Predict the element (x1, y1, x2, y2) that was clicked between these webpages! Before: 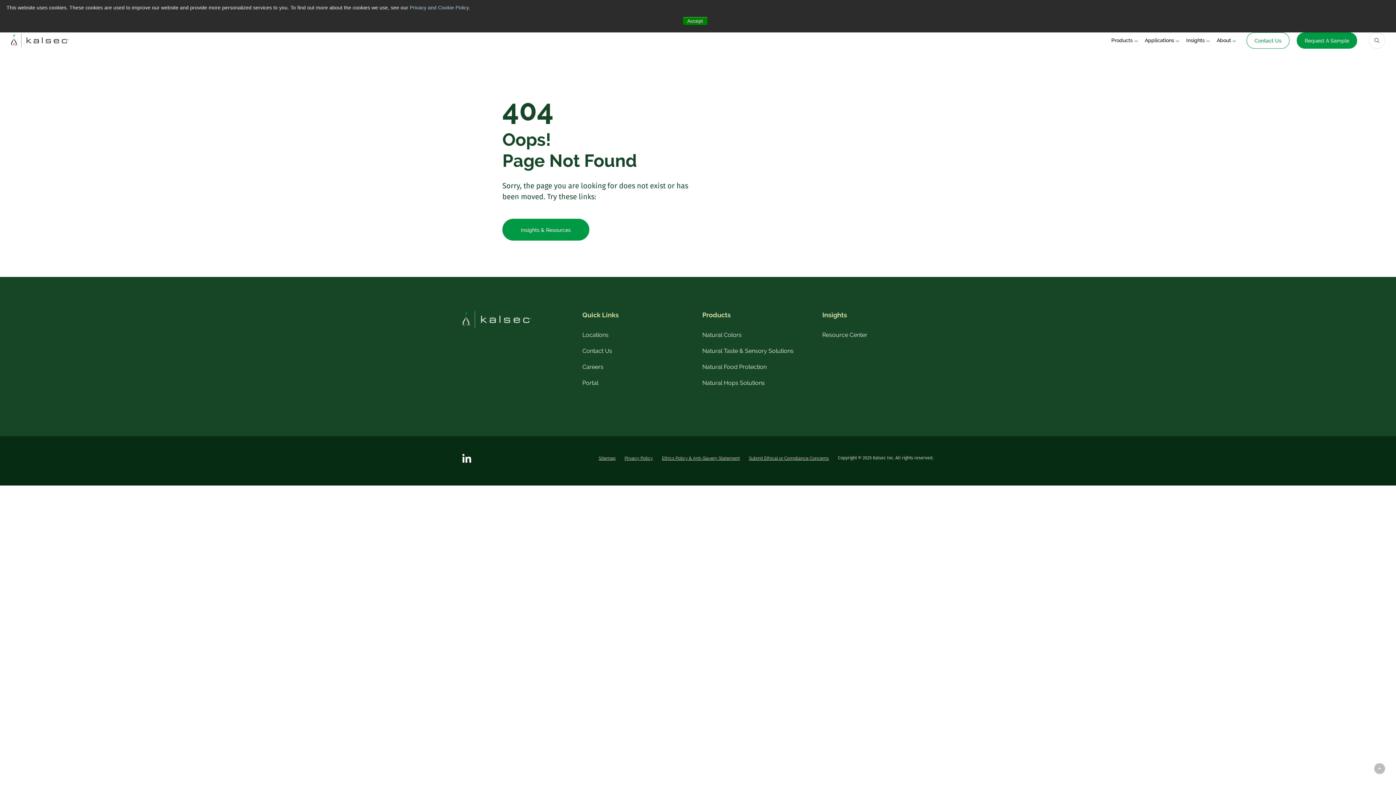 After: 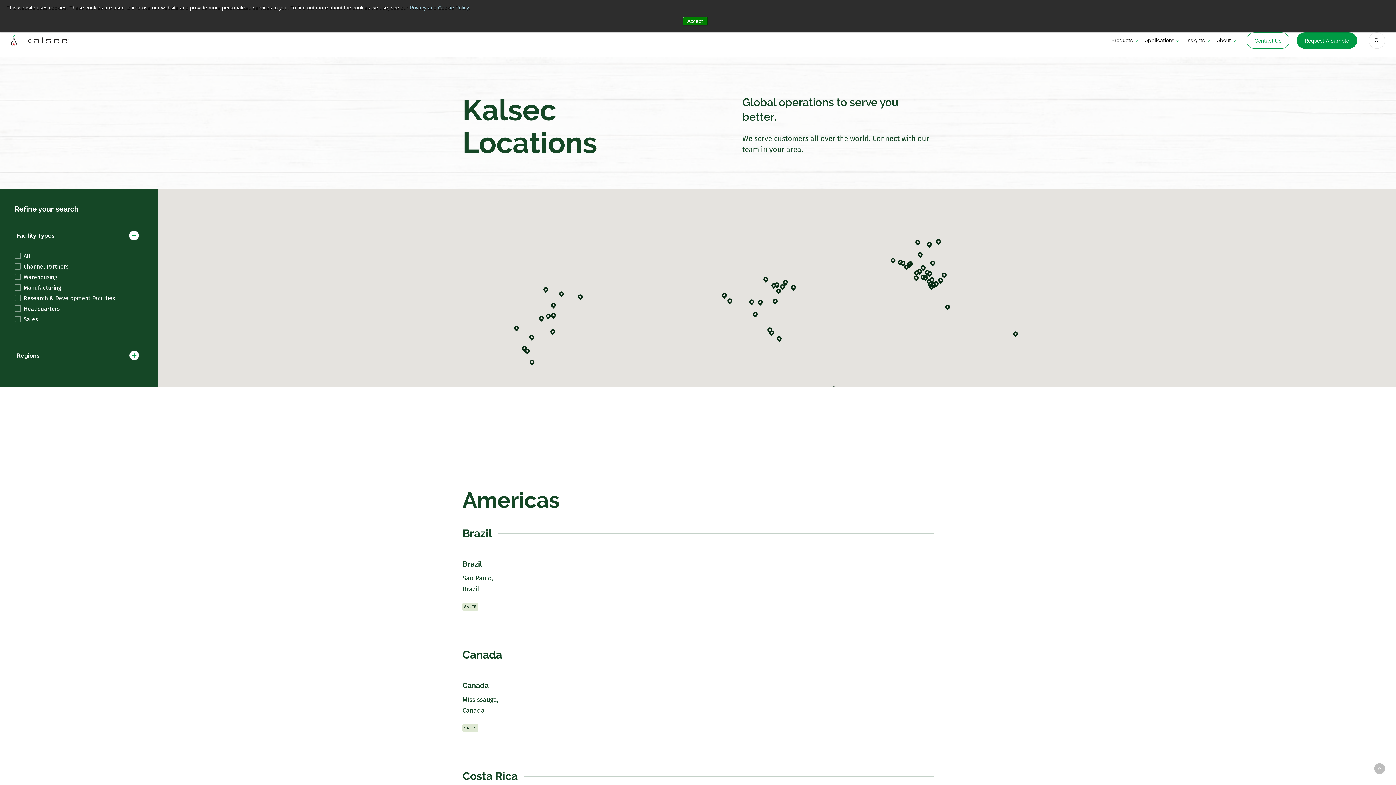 Action: label: Locations bbox: (582, 331, 608, 338)